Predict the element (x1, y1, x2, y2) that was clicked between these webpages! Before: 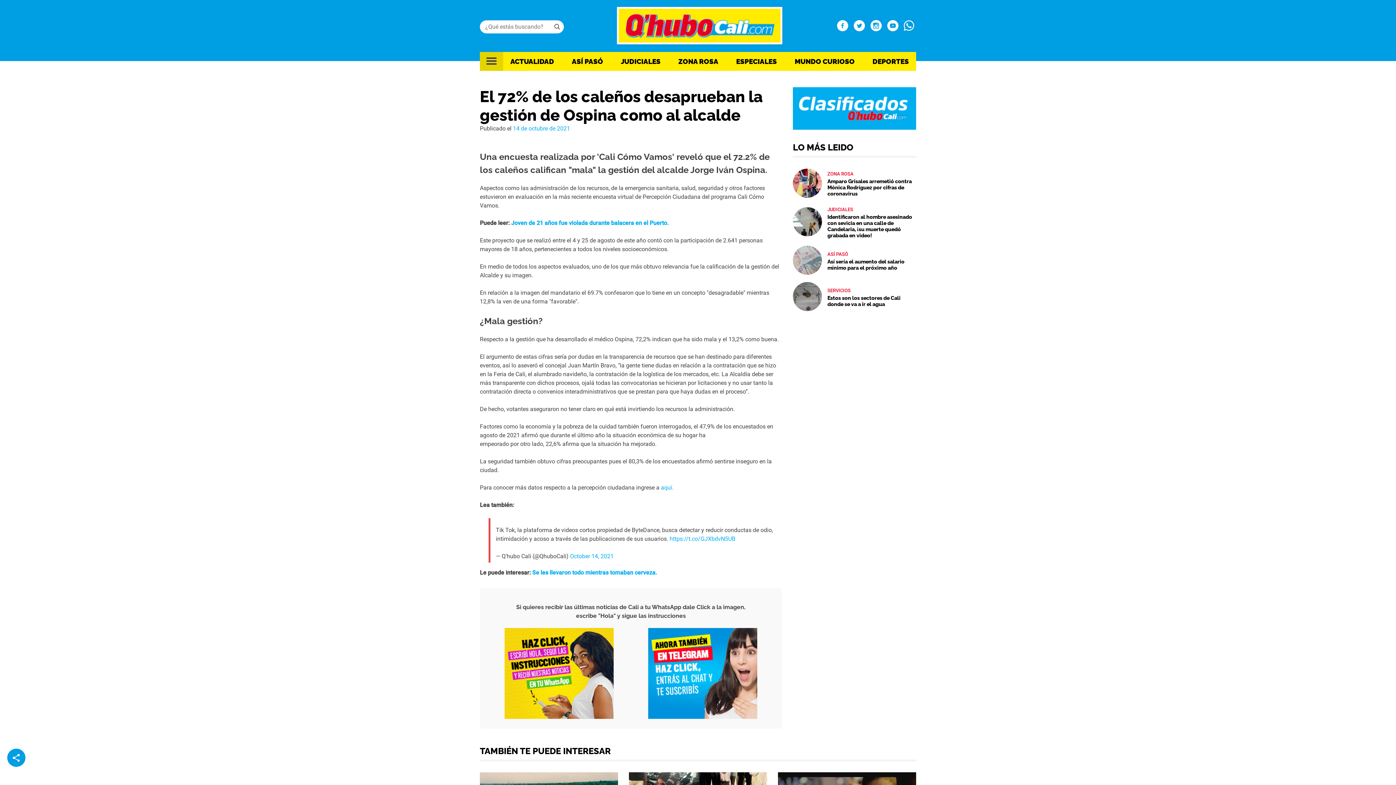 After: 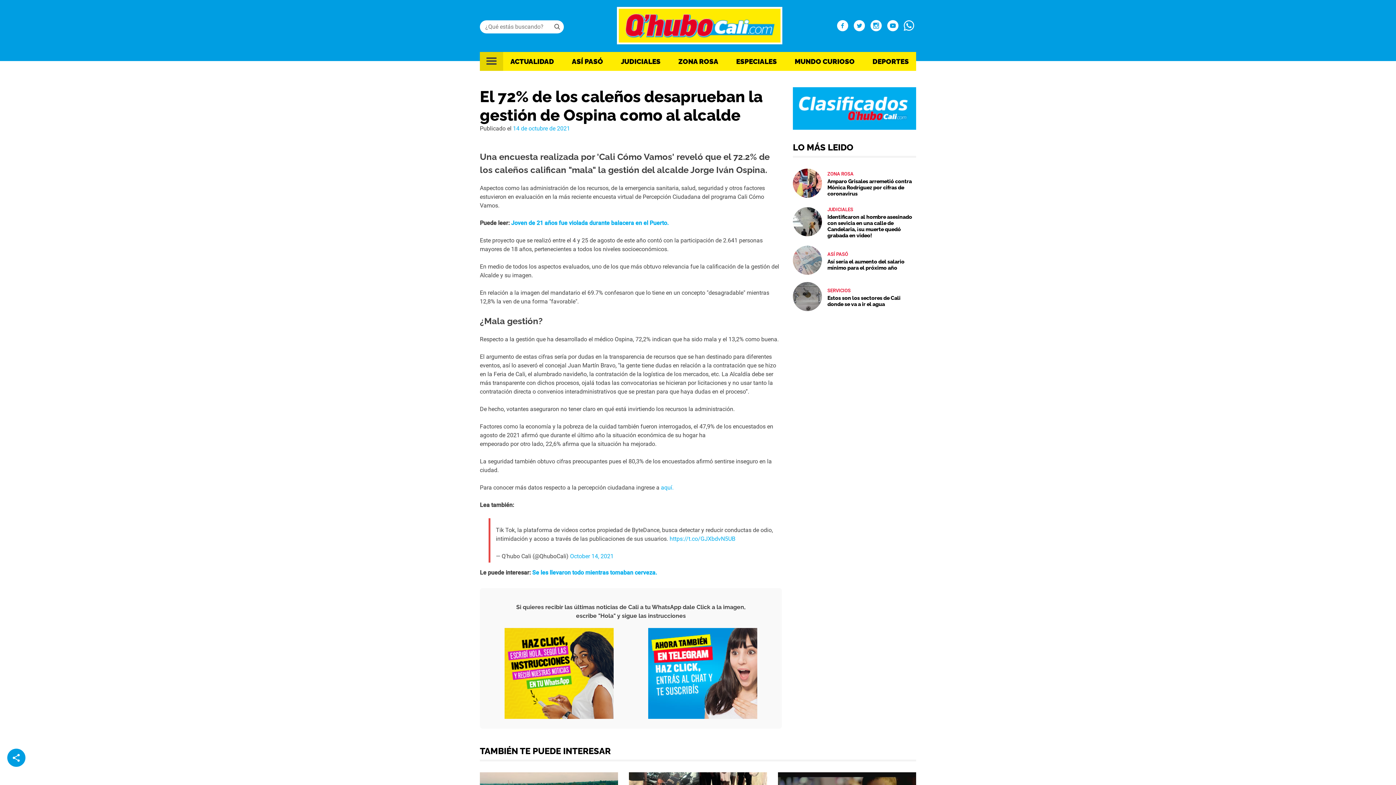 Action: bbox: (7, 711, 25, 725)